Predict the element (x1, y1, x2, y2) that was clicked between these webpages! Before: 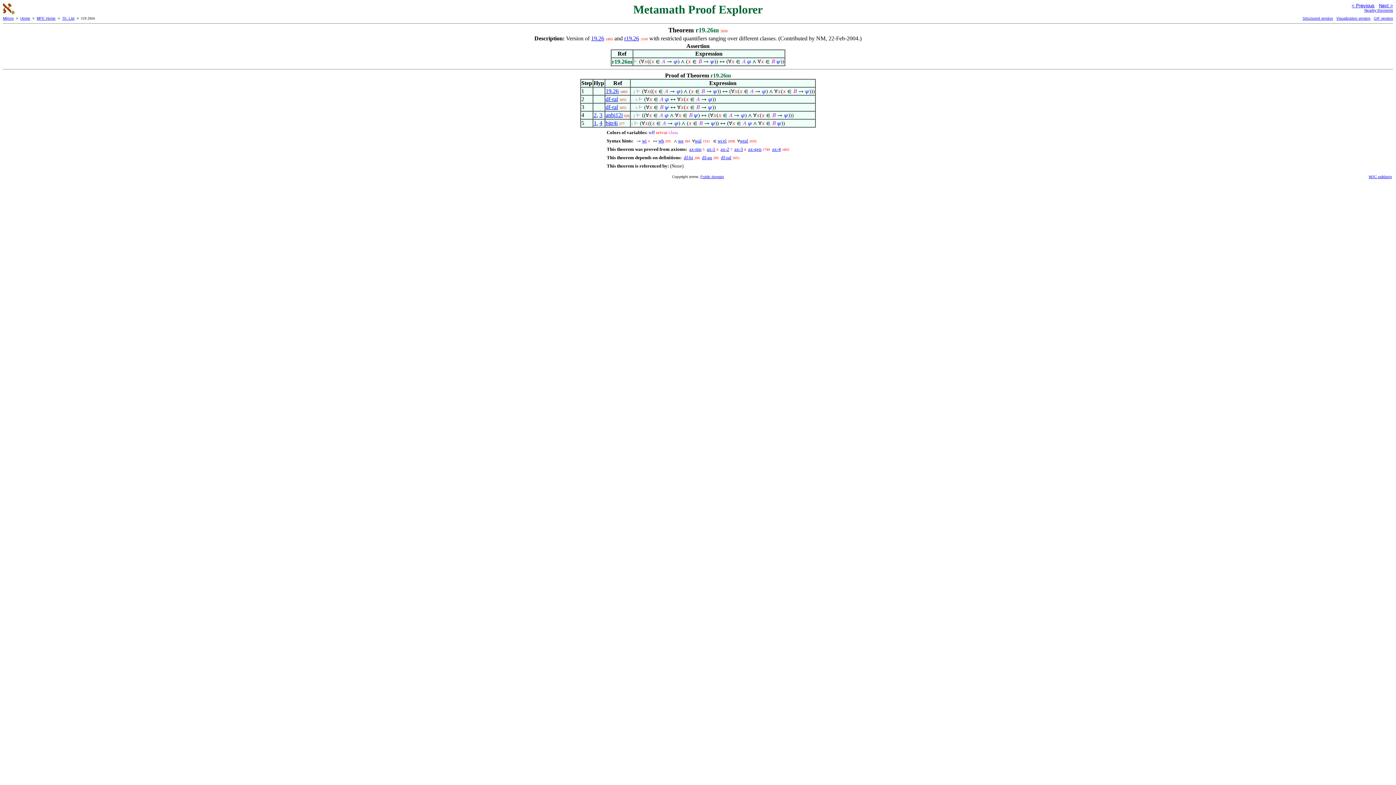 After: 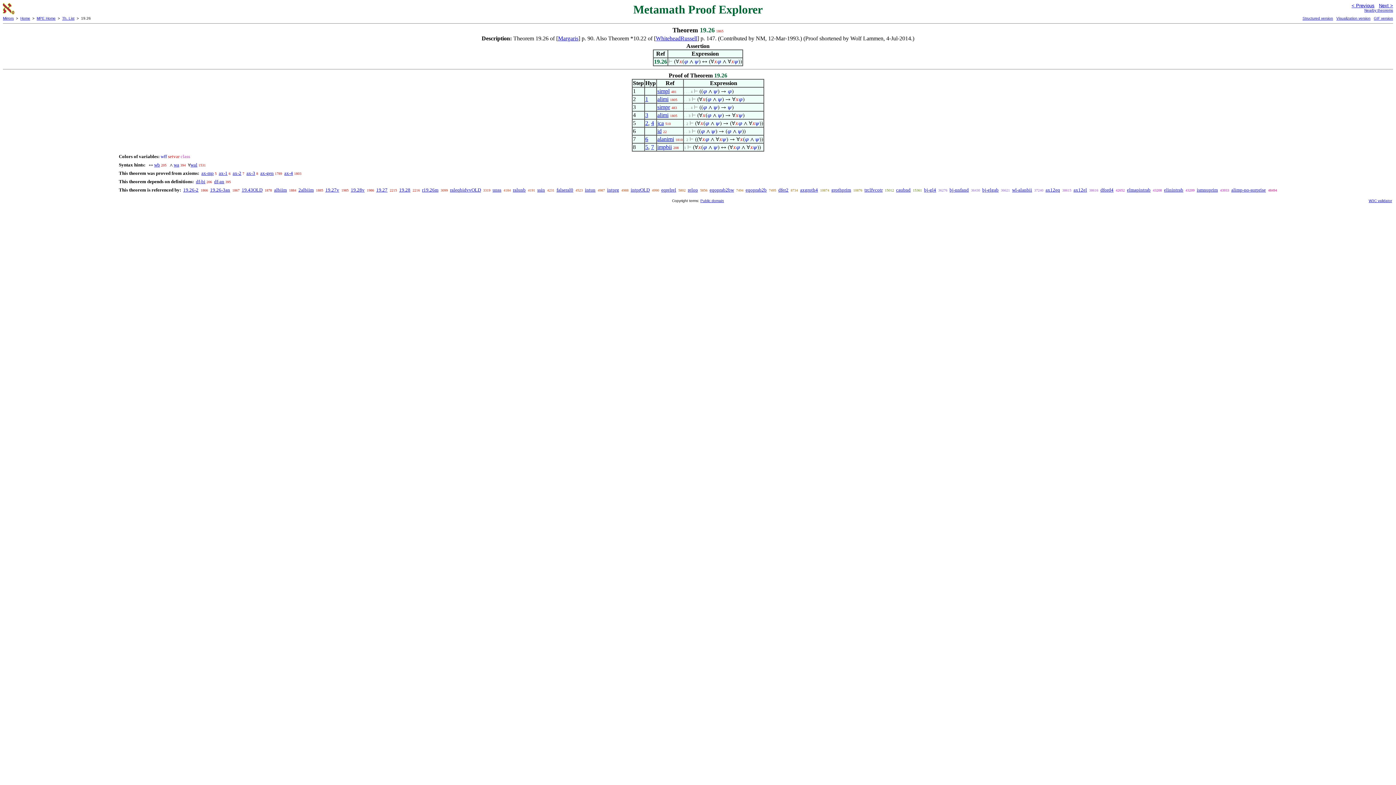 Action: bbox: (605, 88, 618, 94) label: 19.26